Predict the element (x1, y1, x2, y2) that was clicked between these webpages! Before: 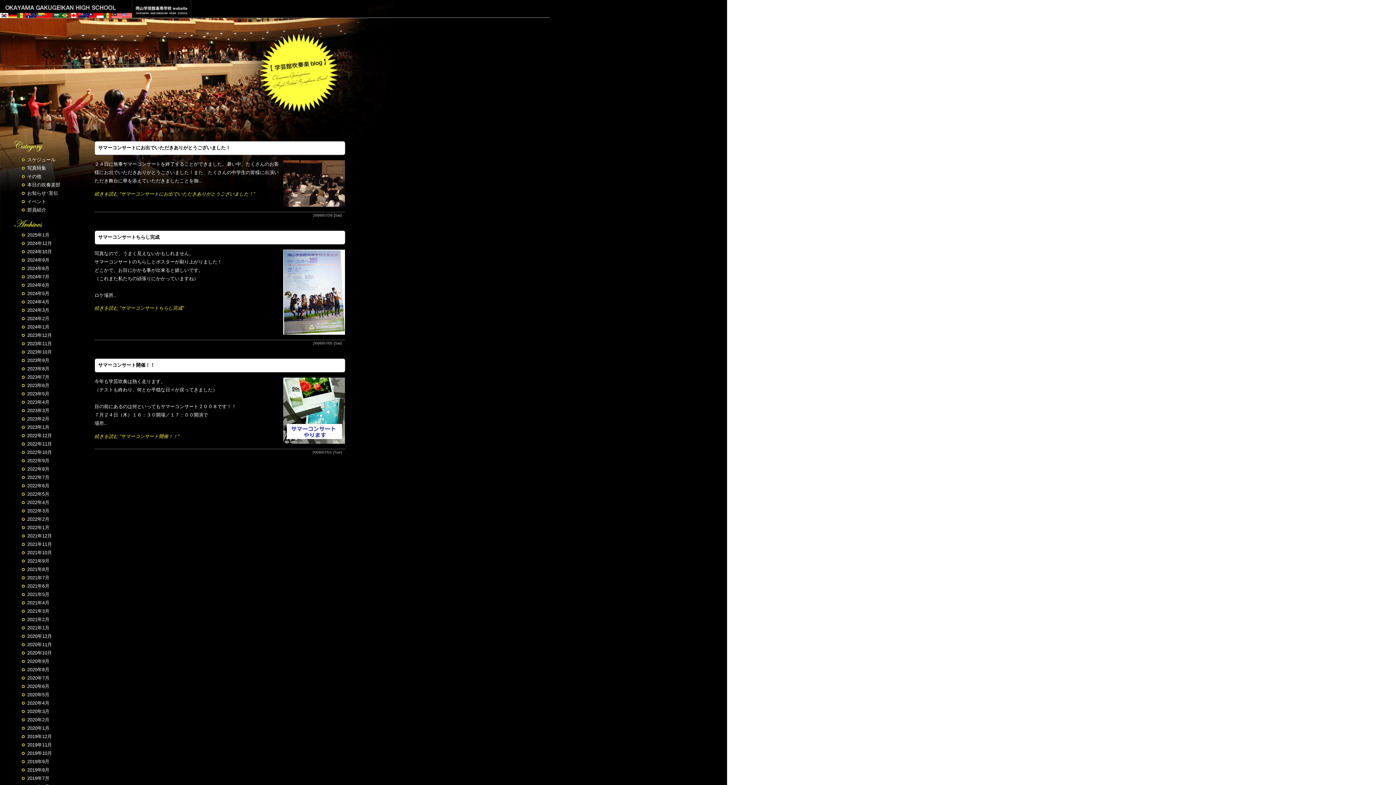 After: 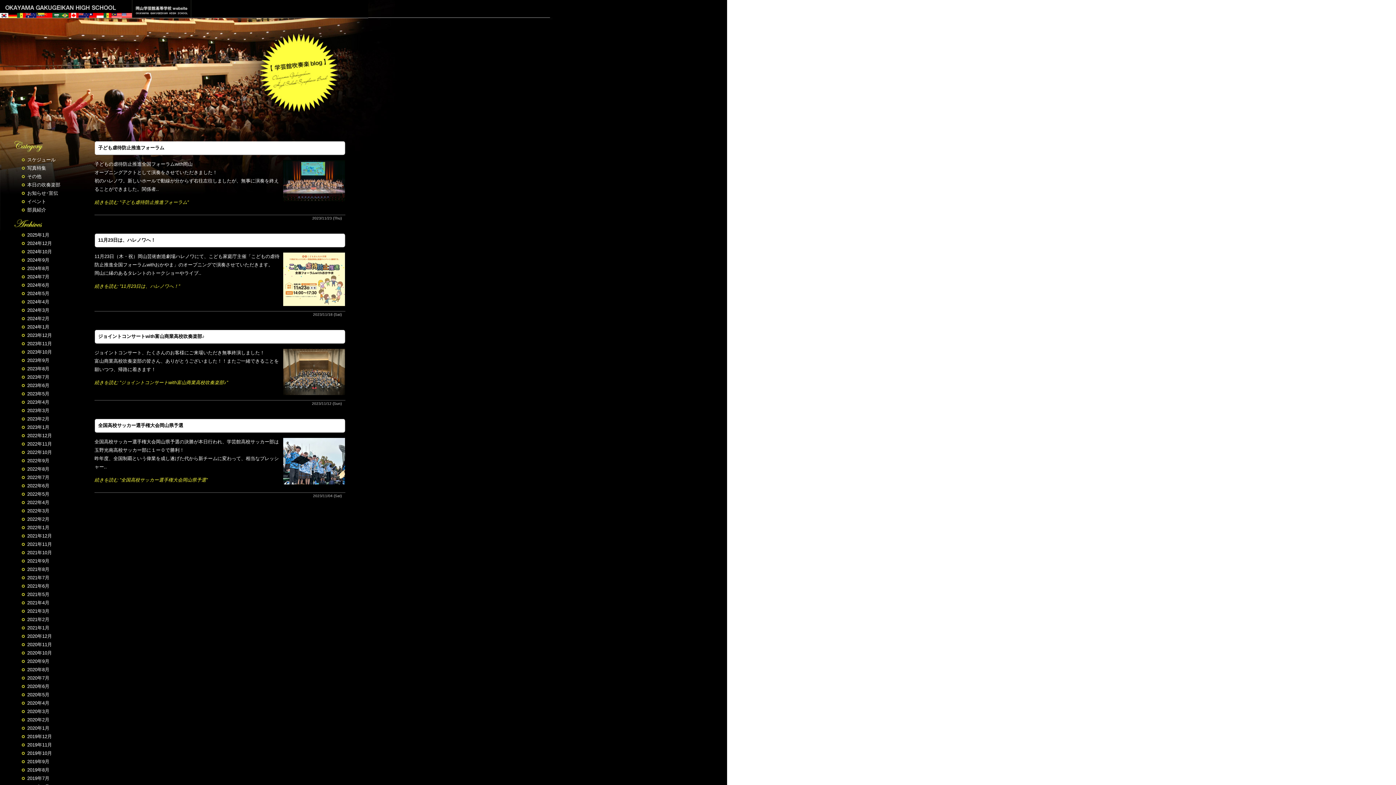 Action: bbox: (14, 341, 52, 346) label: 2023年11月